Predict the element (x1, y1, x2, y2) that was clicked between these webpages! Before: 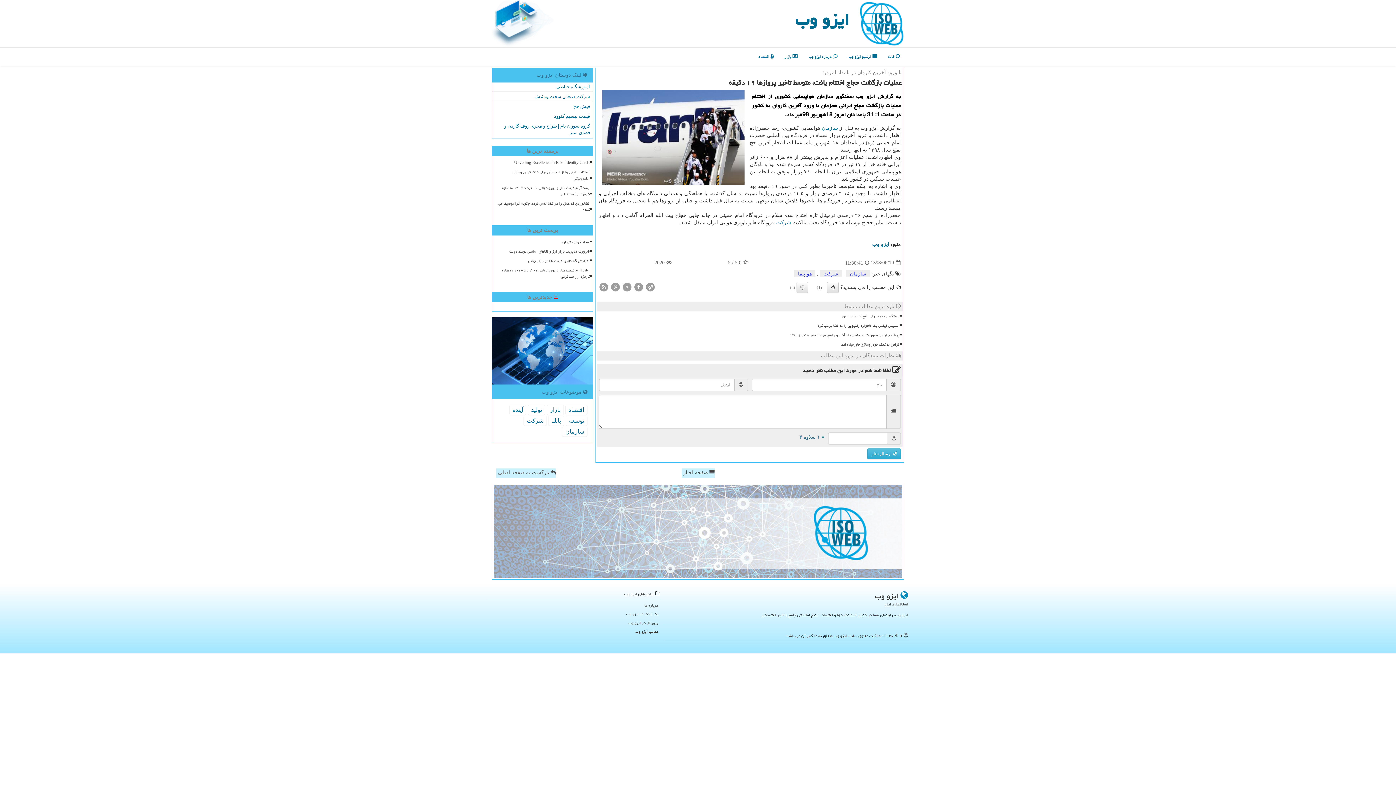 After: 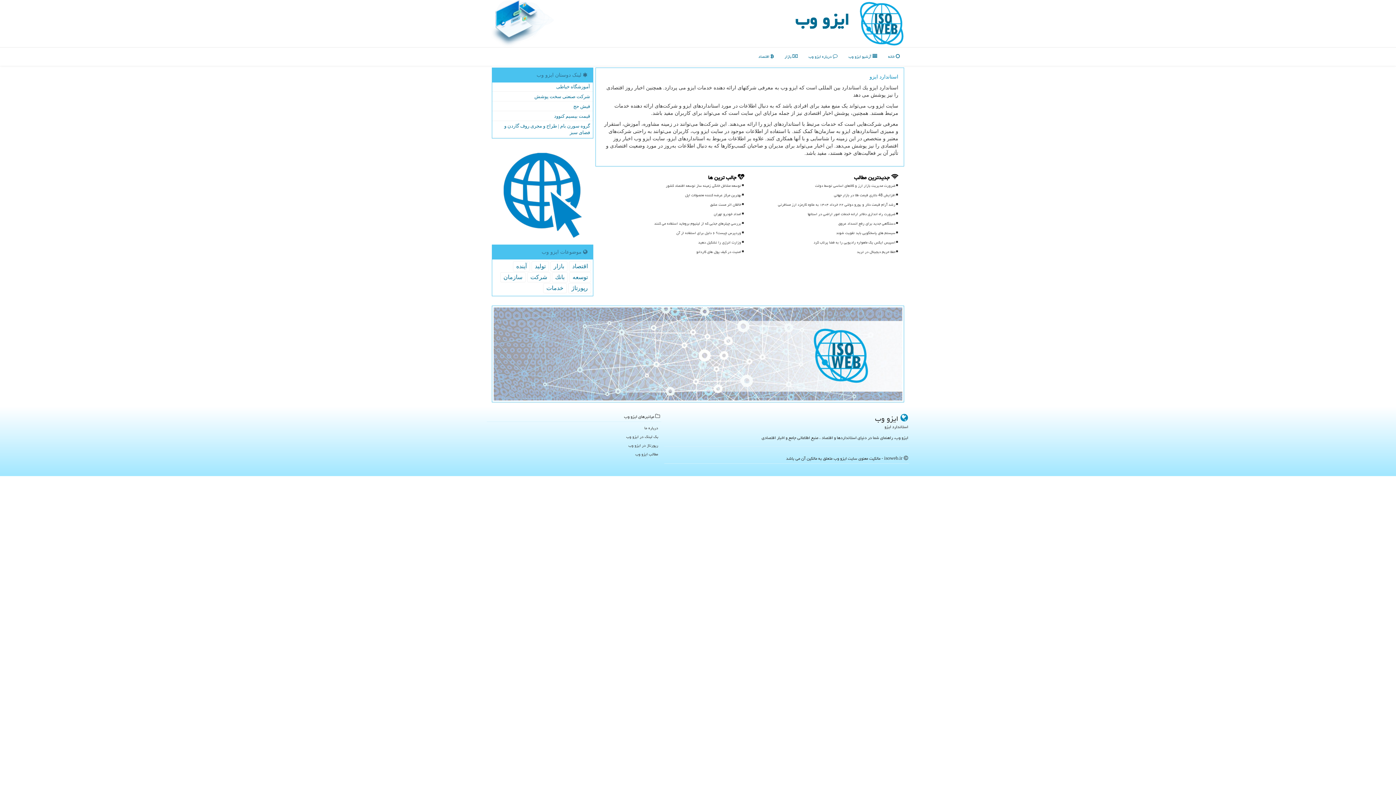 Action: bbox: (803, 47, 843, 65) label:  درباره ایزو وب